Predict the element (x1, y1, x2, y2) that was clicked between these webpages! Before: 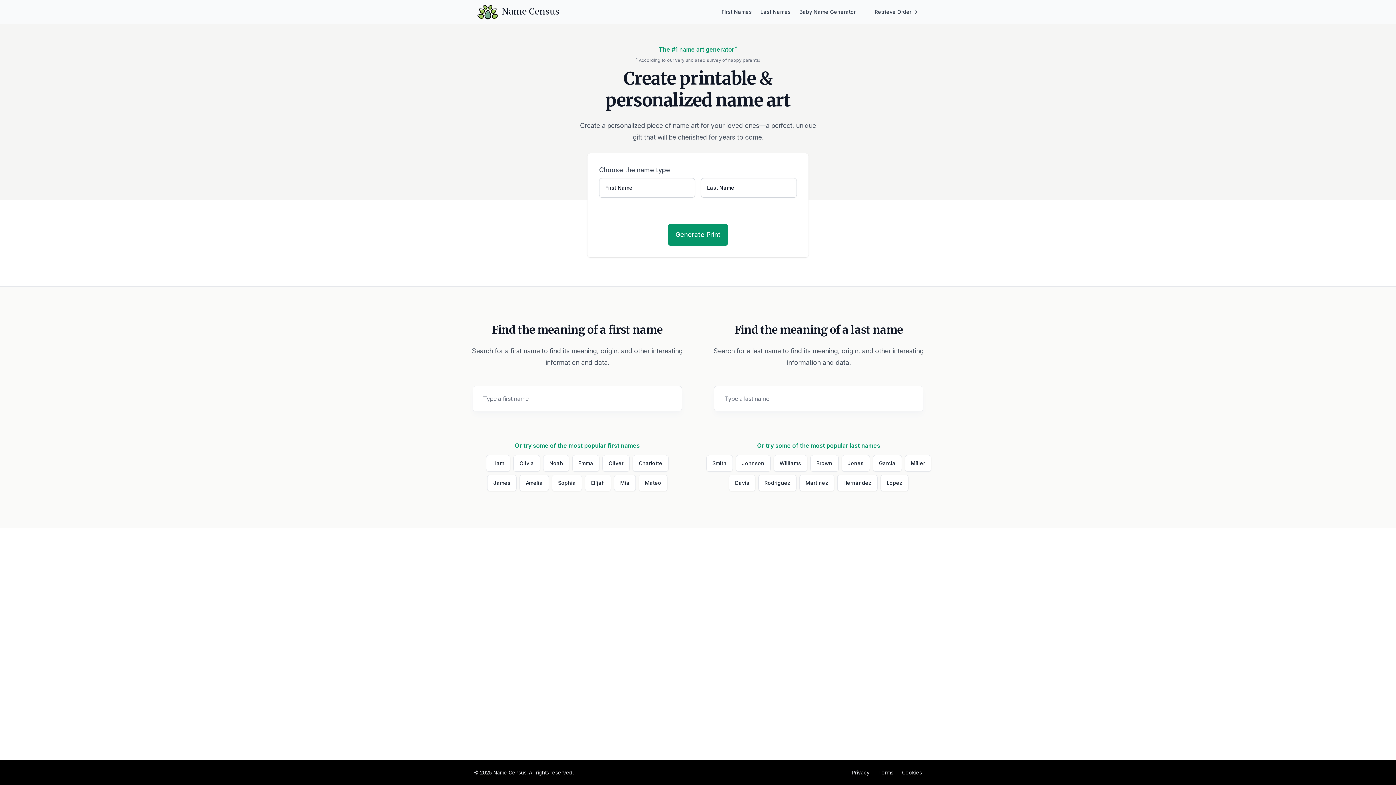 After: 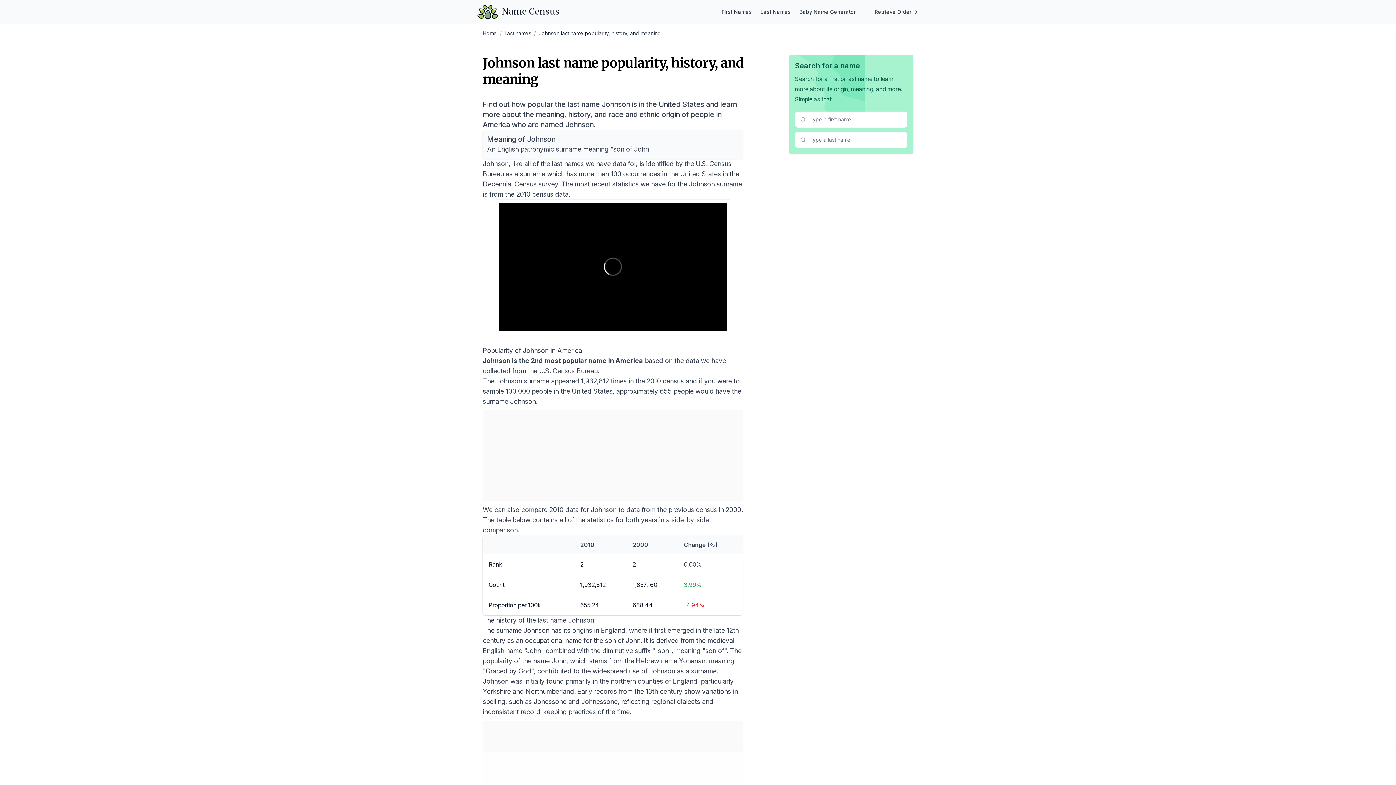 Action: label: Johnson bbox: (735, 455, 770, 472)